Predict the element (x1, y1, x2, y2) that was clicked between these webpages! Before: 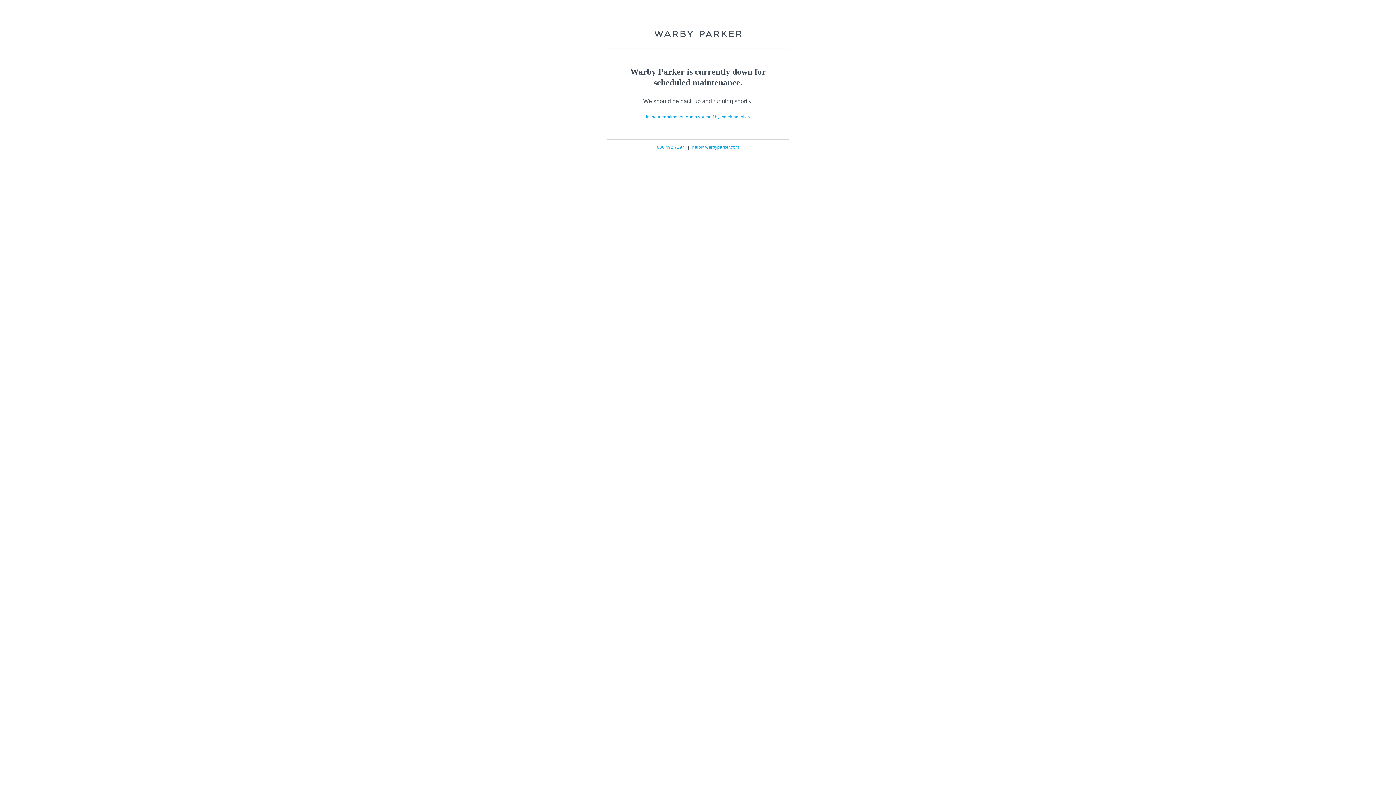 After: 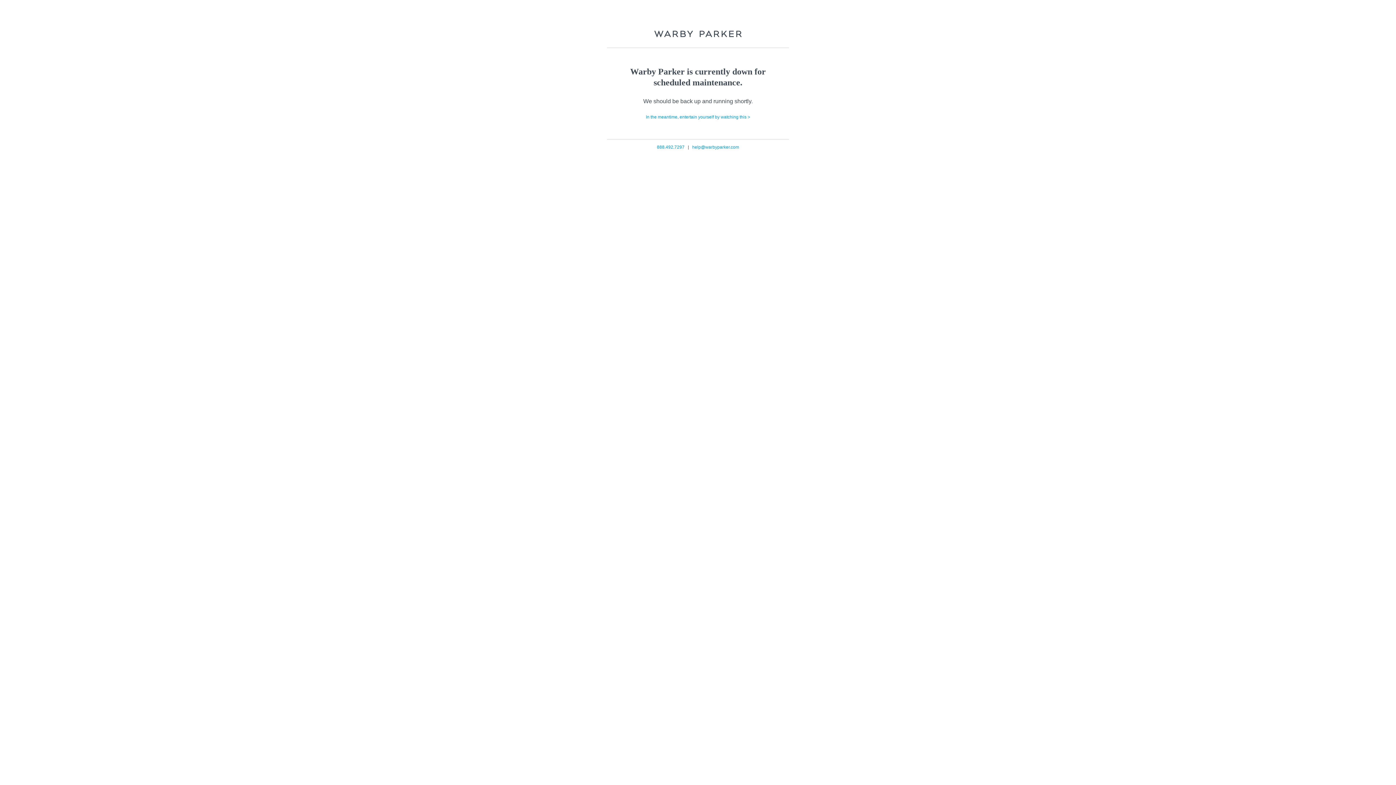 Action: bbox: (692, 144, 739, 149) label: help@warbyparker.com